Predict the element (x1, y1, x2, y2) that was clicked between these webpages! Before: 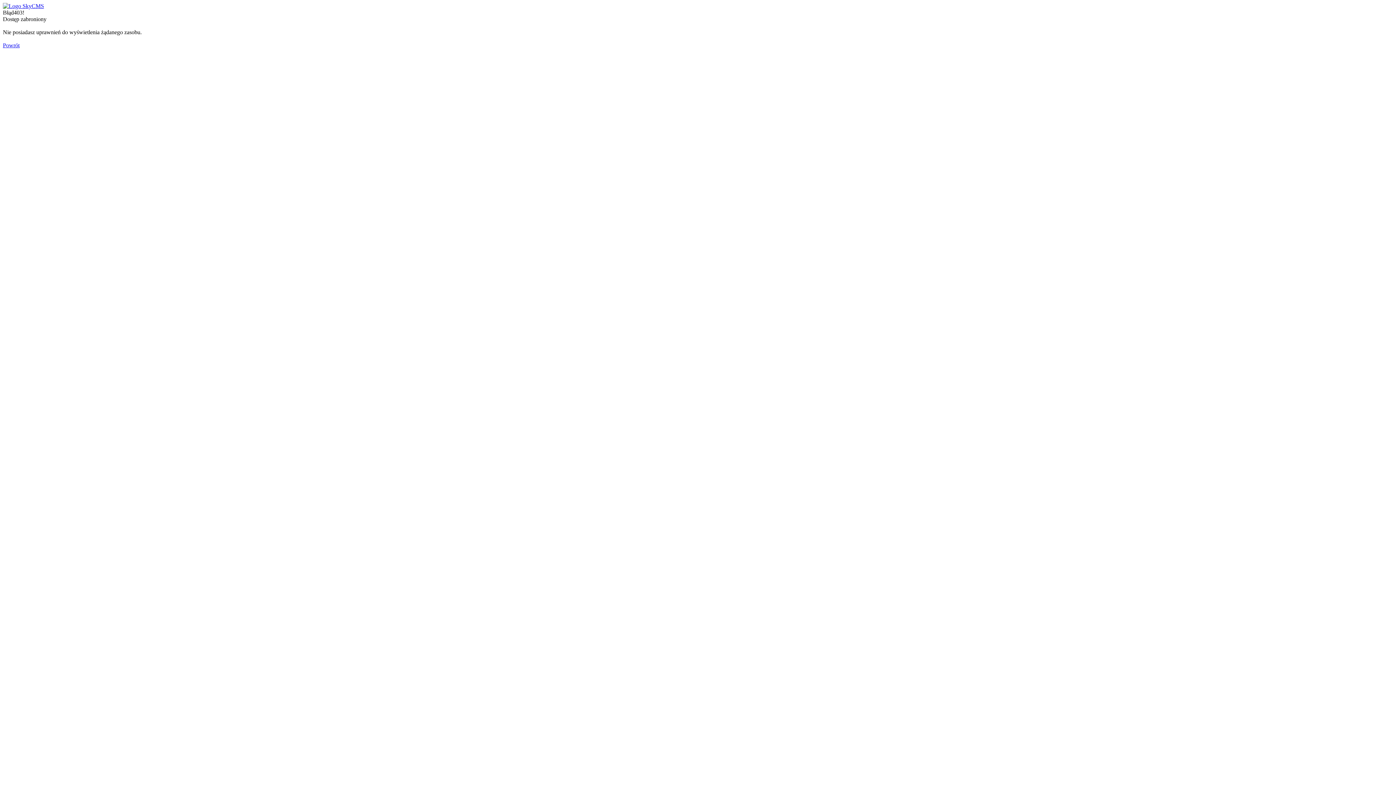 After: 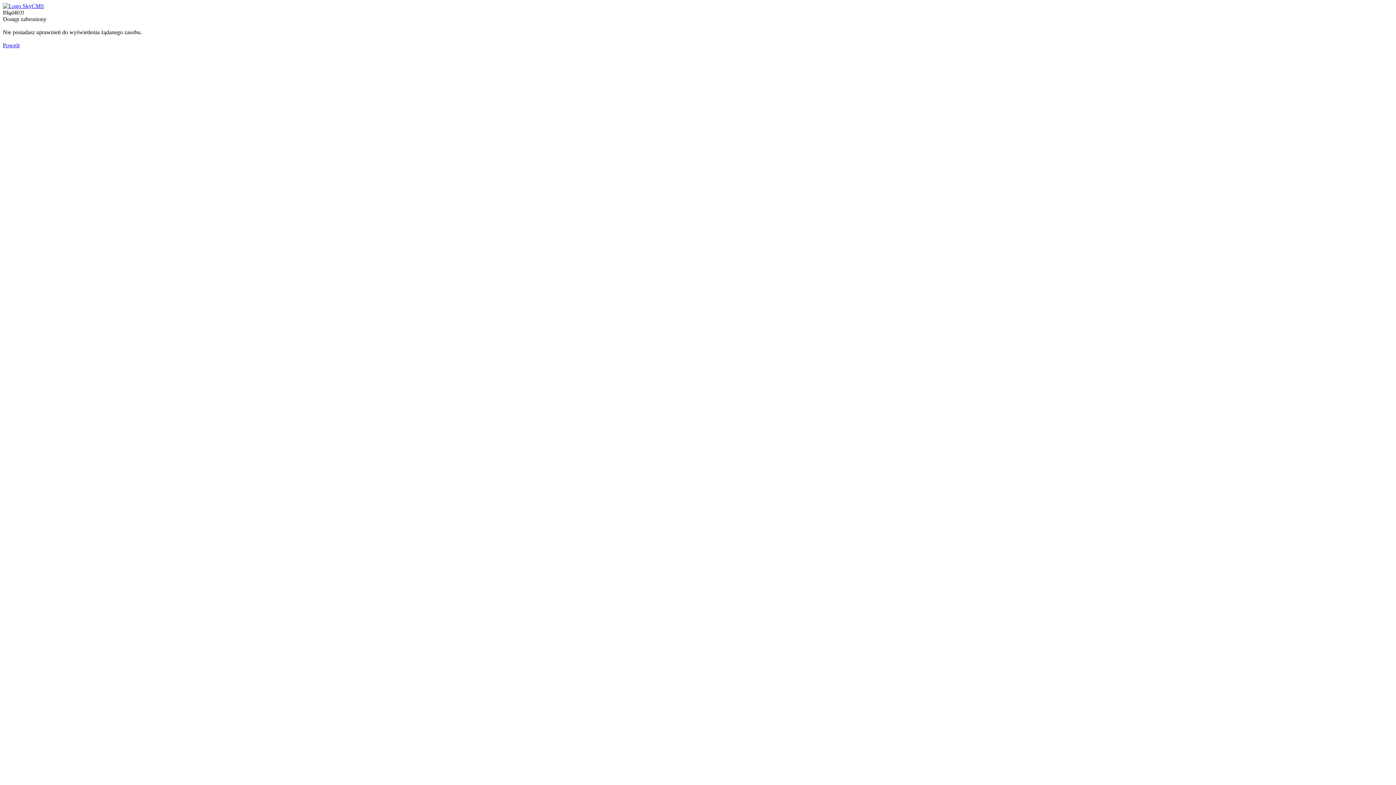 Action: label: Powrót bbox: (2, 42, 19, 48)